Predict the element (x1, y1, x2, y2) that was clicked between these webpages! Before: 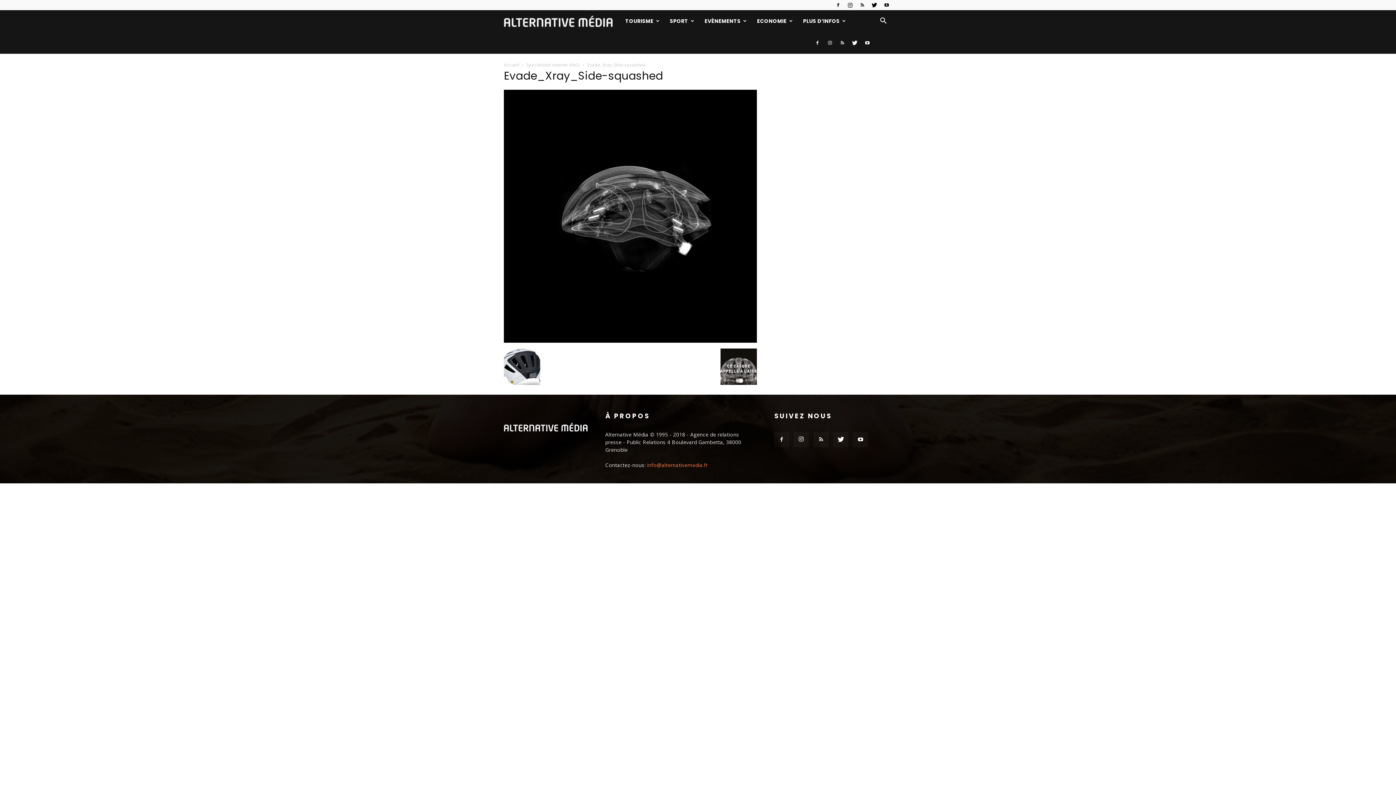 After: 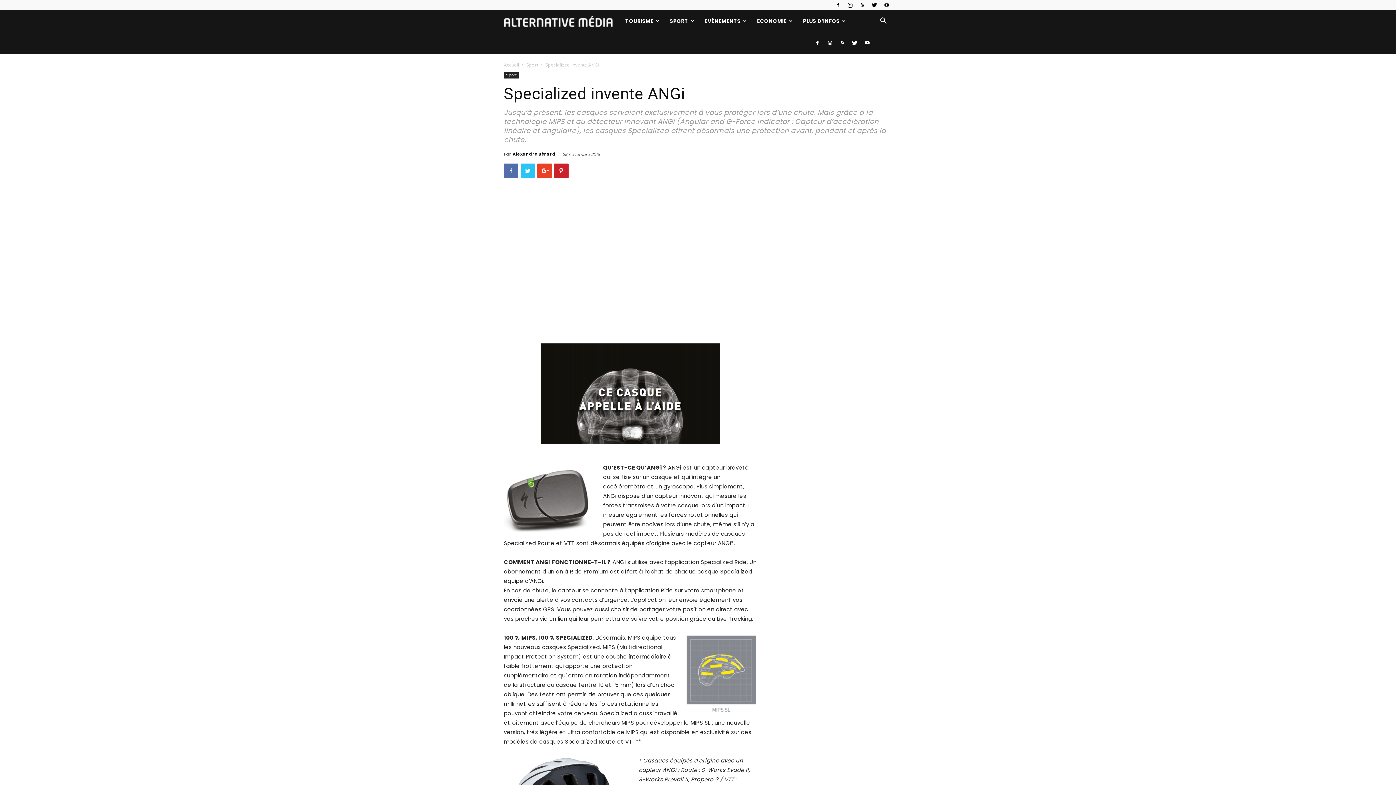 Action: label: Specialized invente ANGi bbox: (526, 61, 580, 68)